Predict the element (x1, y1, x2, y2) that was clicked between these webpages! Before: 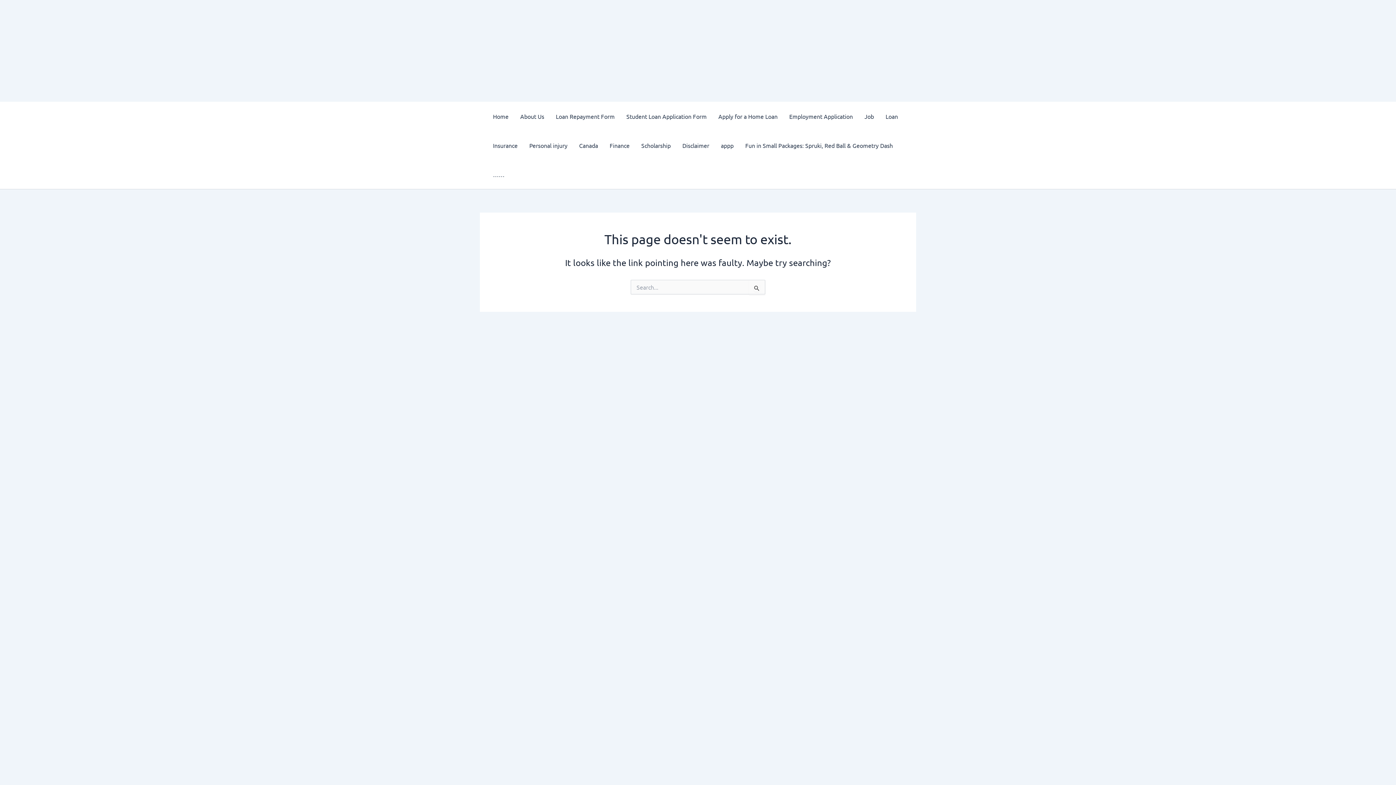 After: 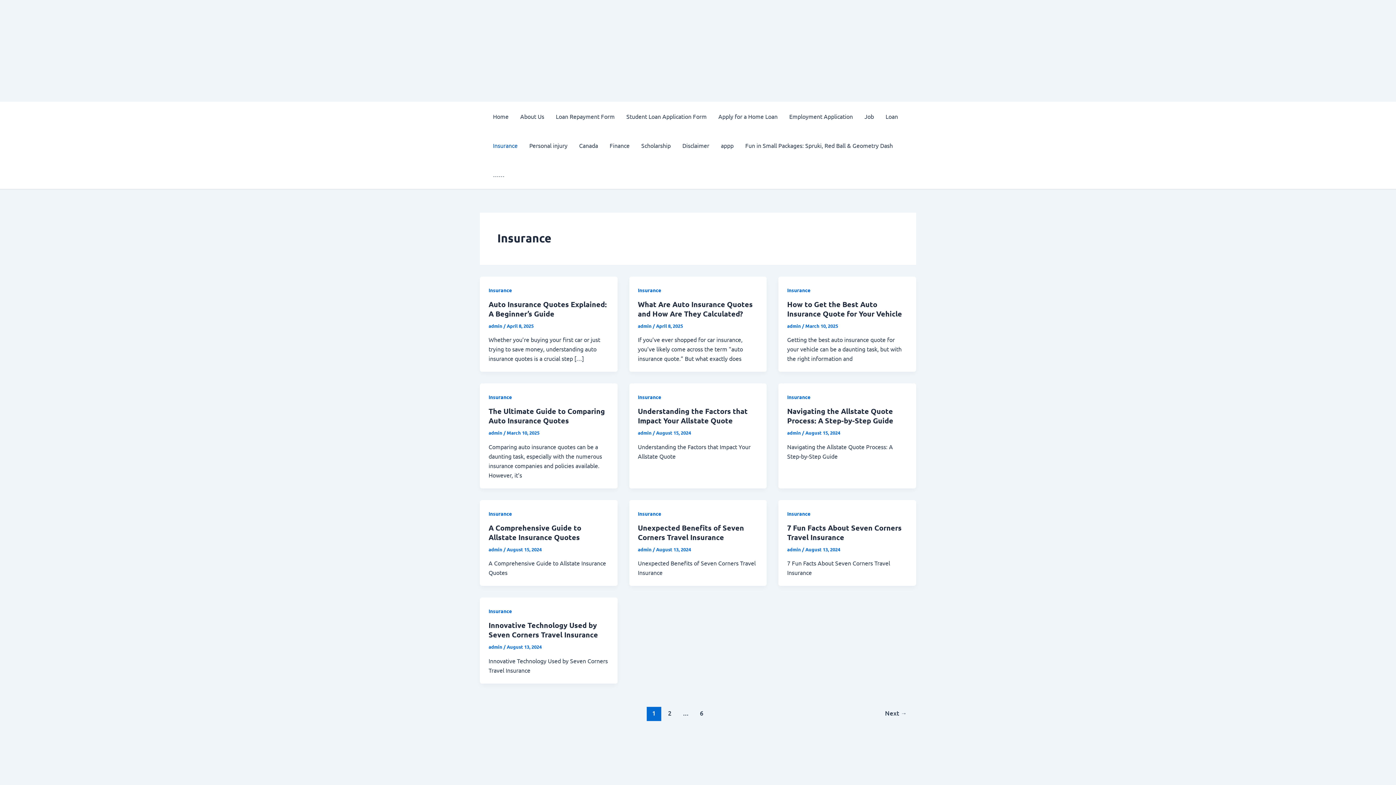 Action: label: Insurance bbox: (487, 130, 523, 160)